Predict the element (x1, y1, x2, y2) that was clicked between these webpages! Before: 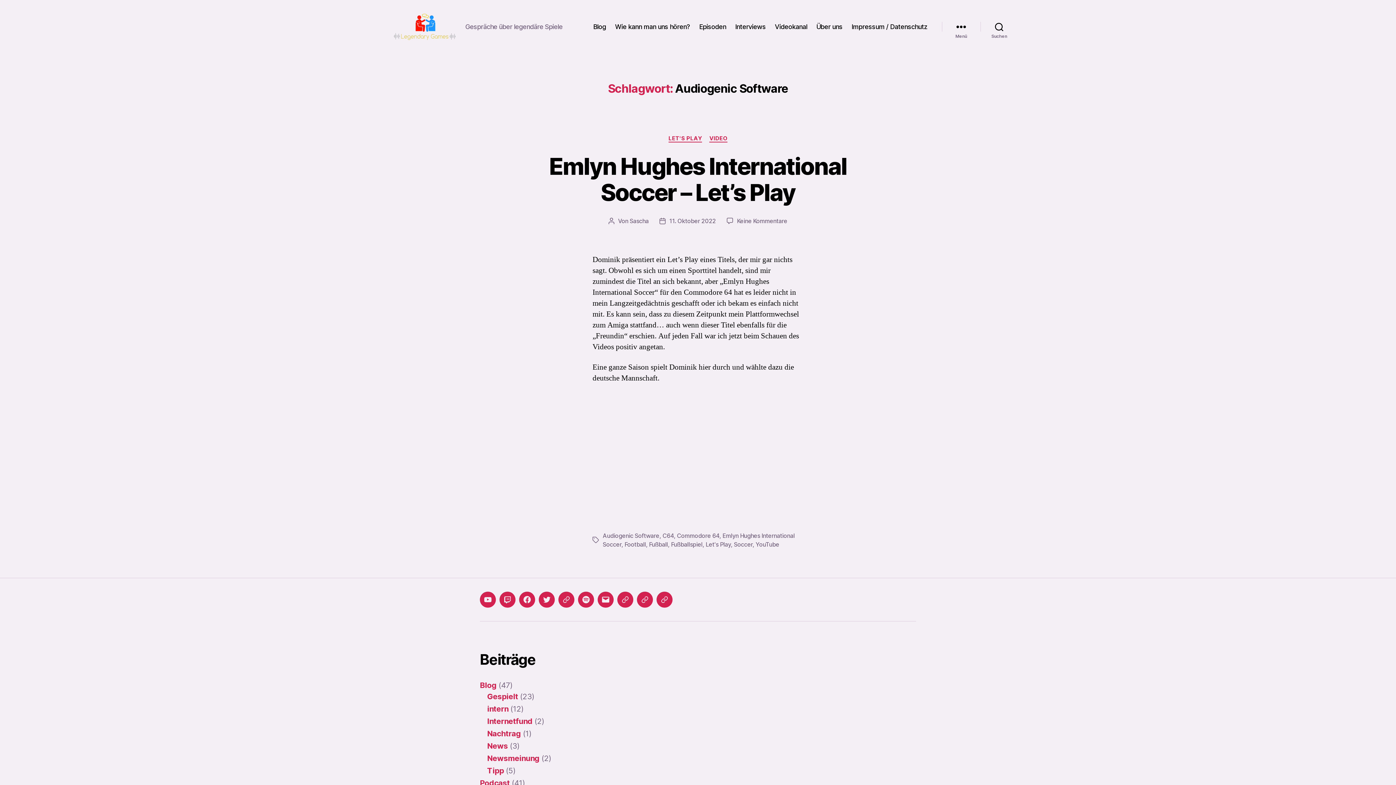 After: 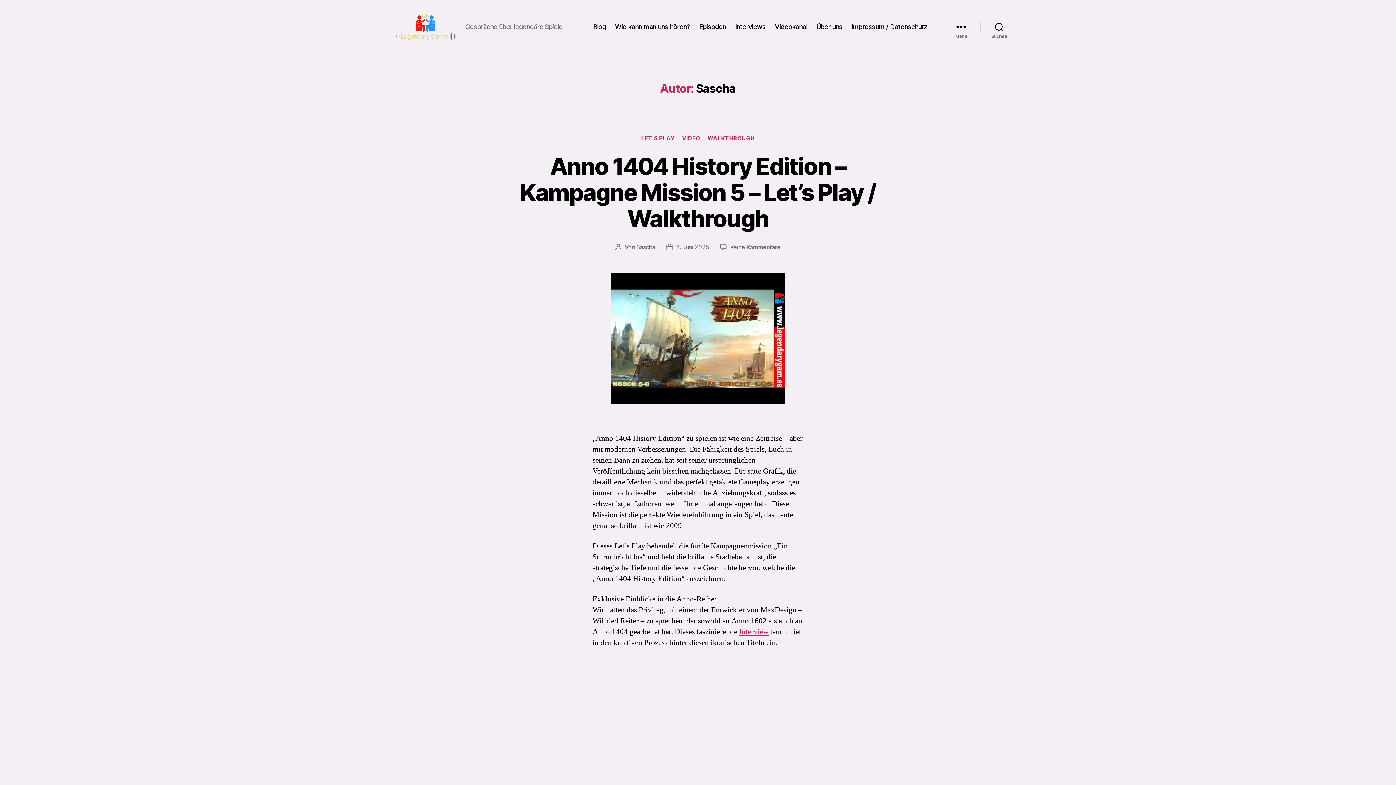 Action: label: Sascha bbox: (629, 217, 648, 224)